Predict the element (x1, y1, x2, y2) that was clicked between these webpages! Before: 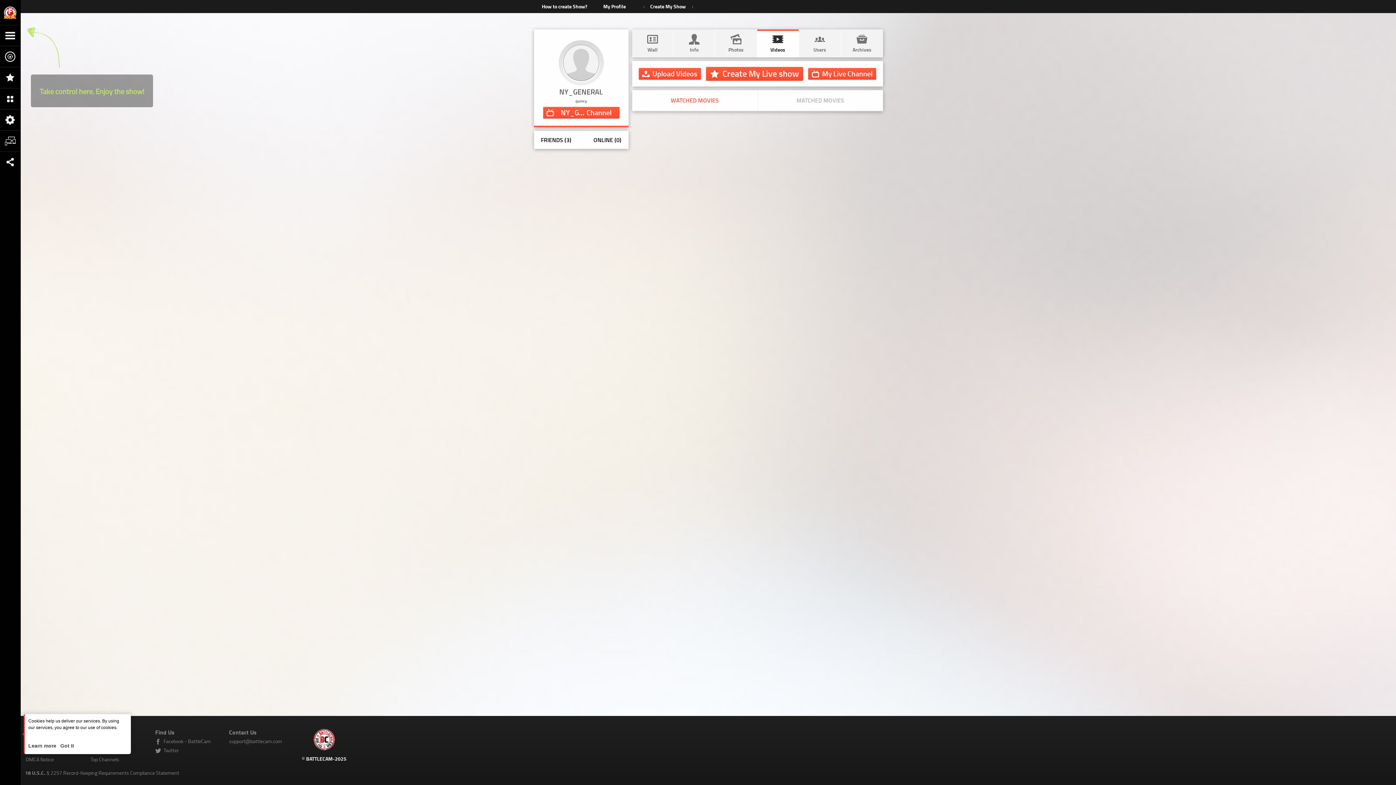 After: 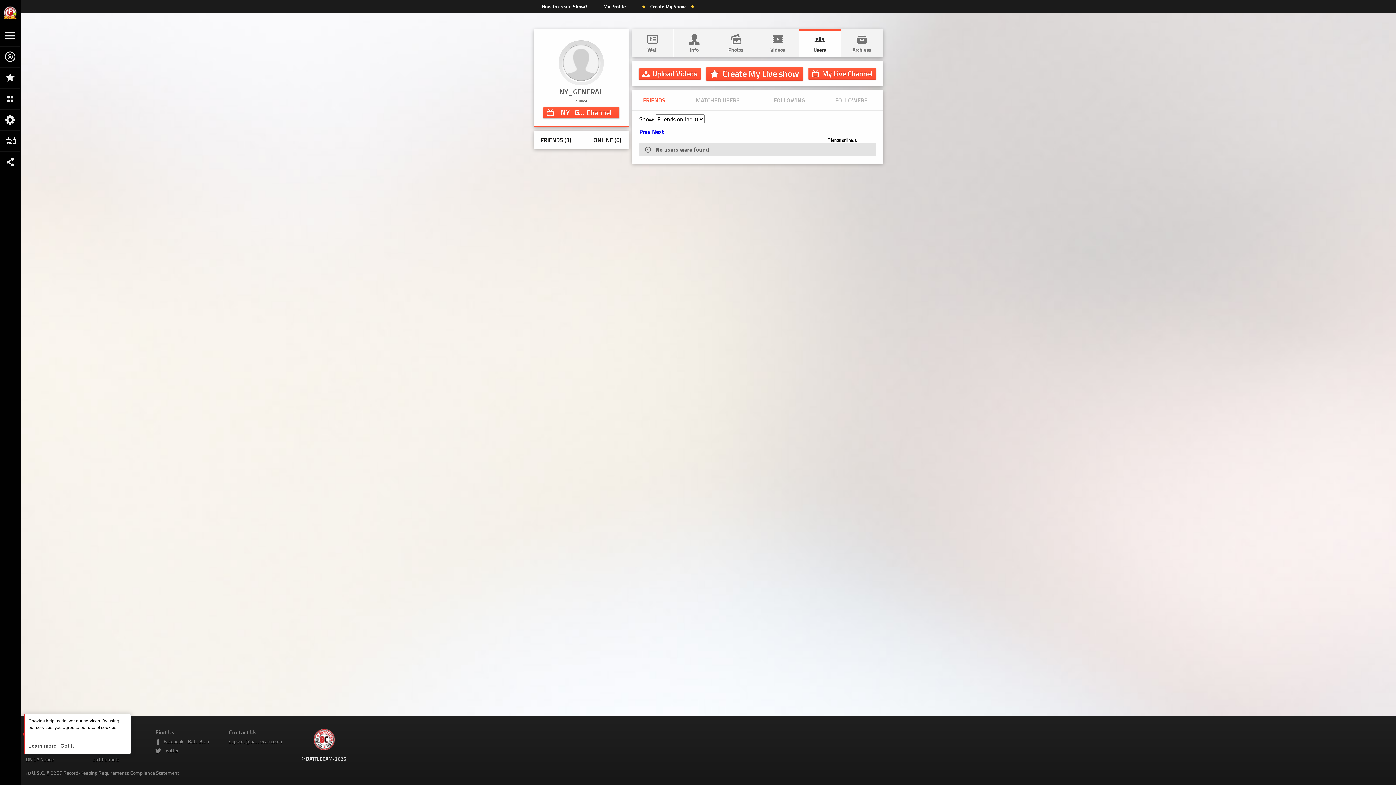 Action: bbox: (593, 135, 621, 144) label: ONLINE (0)